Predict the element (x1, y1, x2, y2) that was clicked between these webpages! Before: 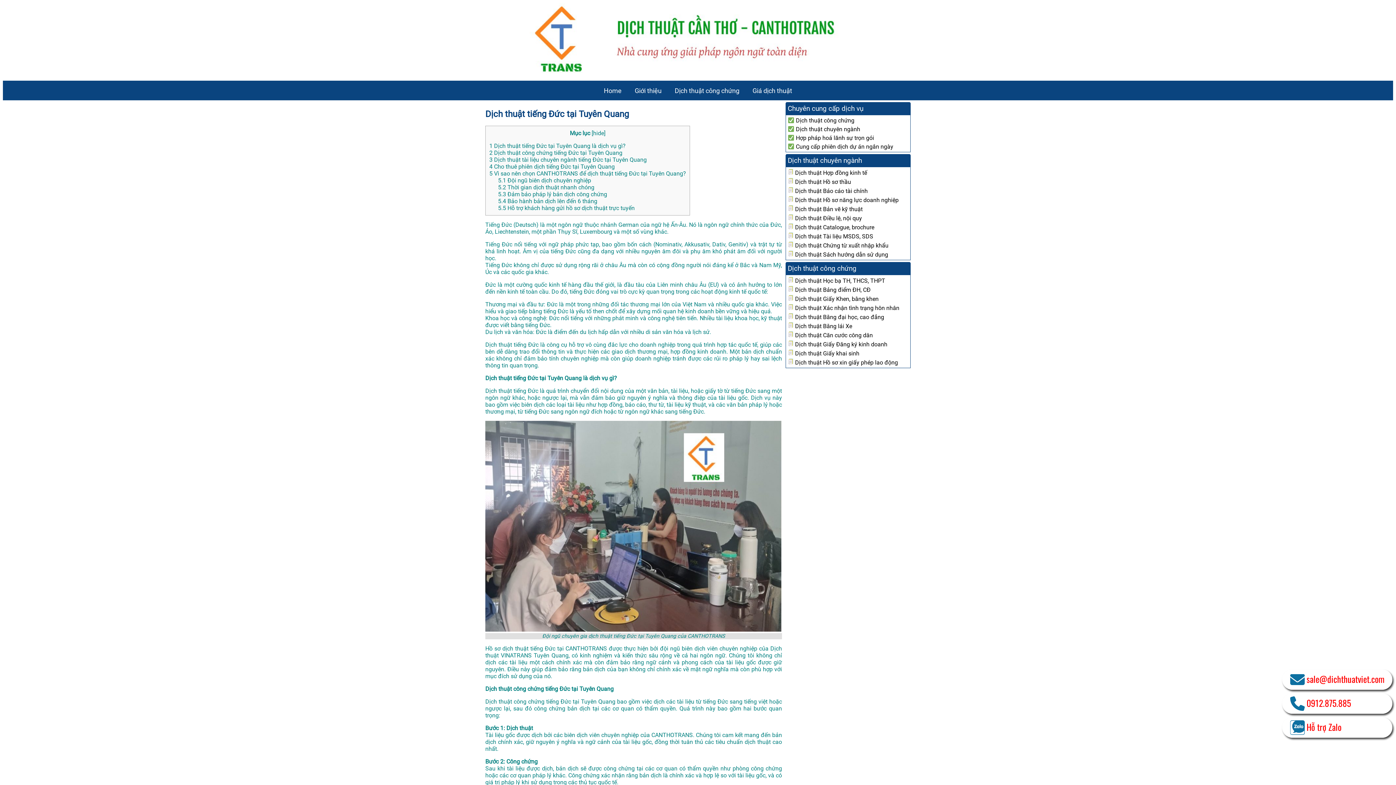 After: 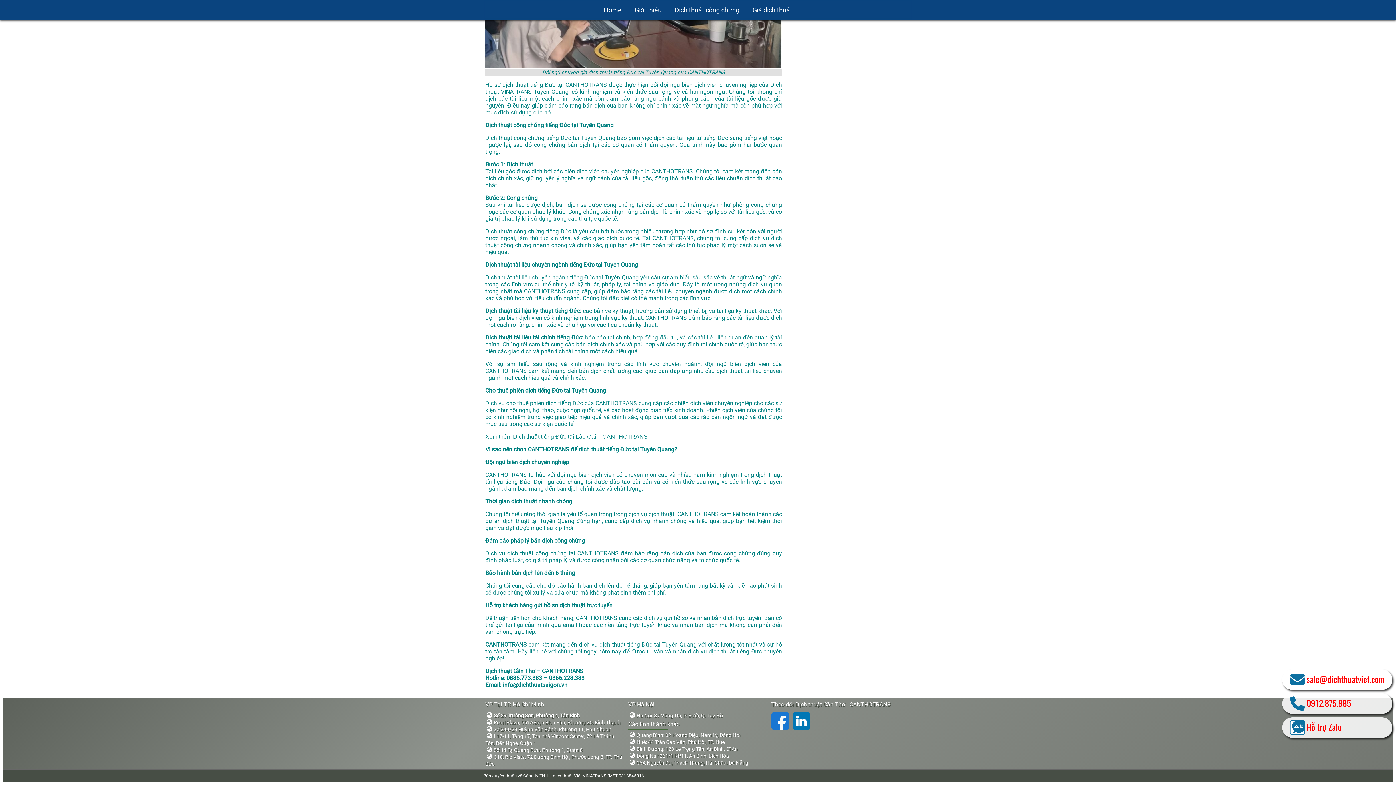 Action: bbox: (489, 163, 614, 170) label: 4 Cho thuê phiên dịch tiếng Đức tại Tuyên Quang